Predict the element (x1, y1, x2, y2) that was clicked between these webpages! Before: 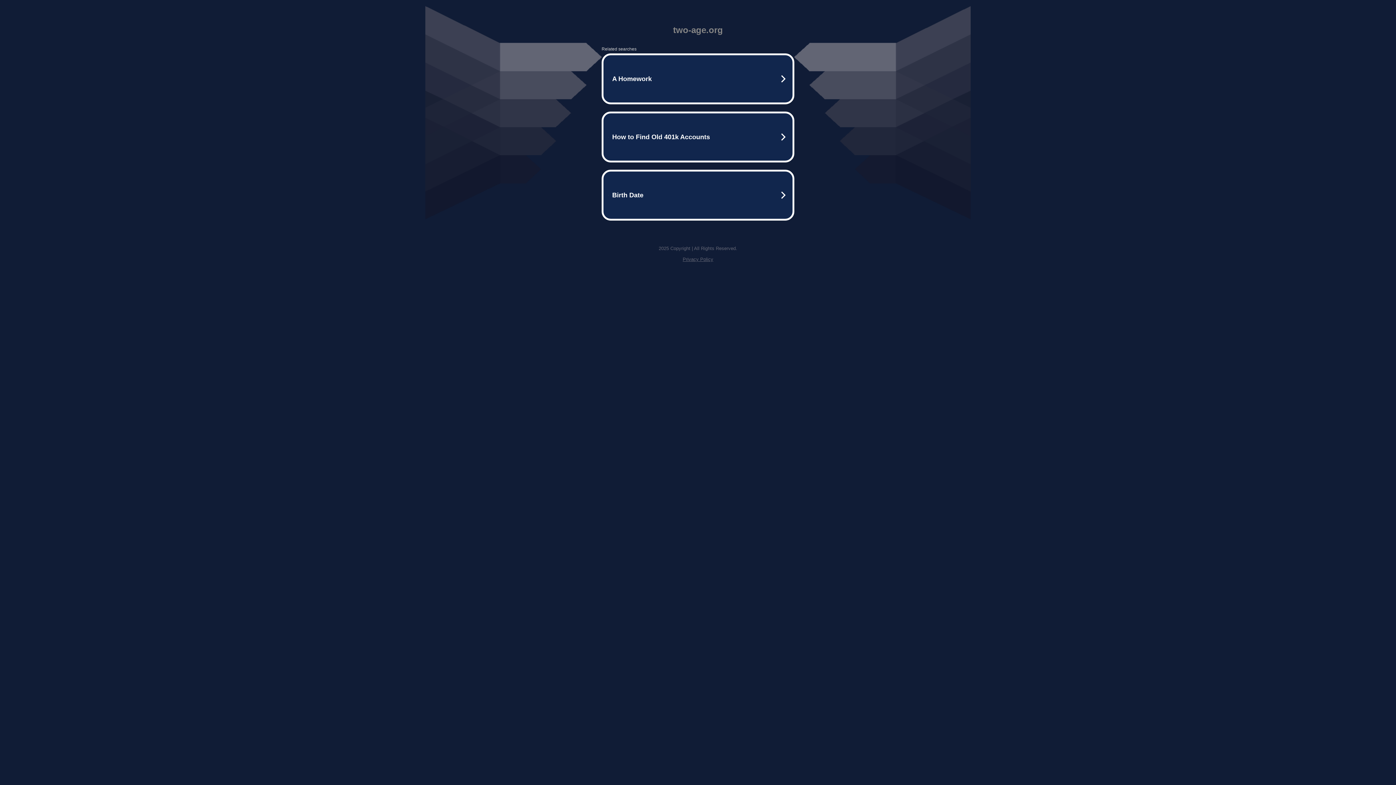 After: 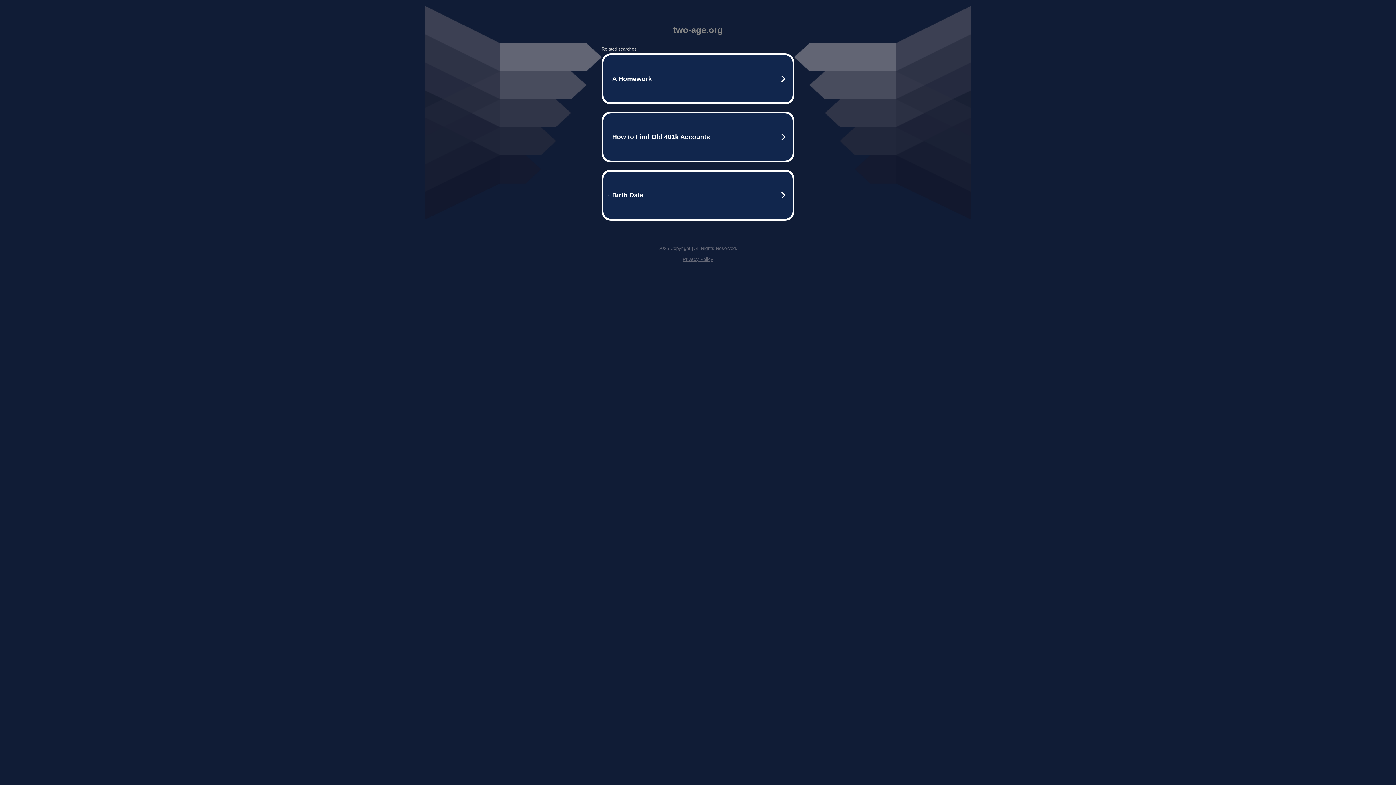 Action: label: Privacy Policy bbox: (682, 256, 713, 262)